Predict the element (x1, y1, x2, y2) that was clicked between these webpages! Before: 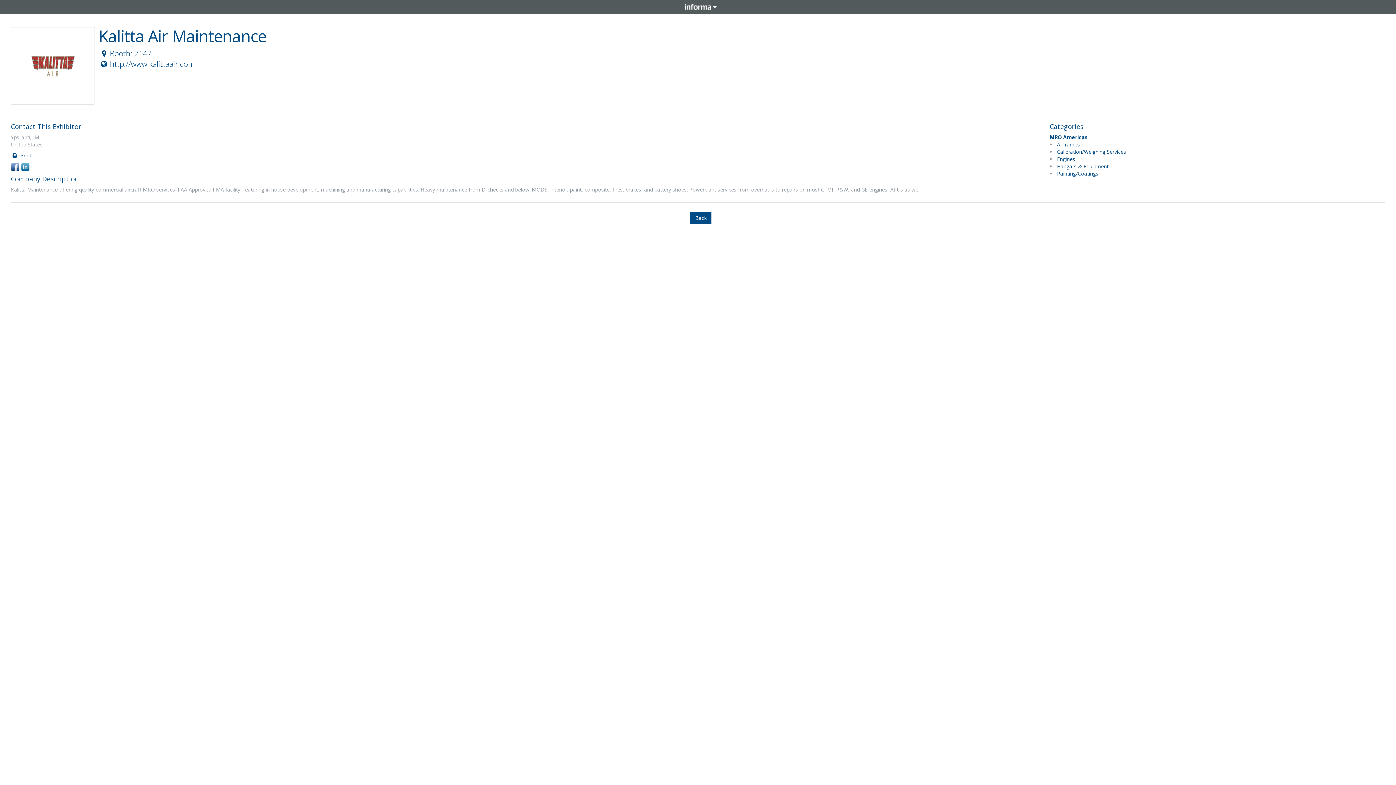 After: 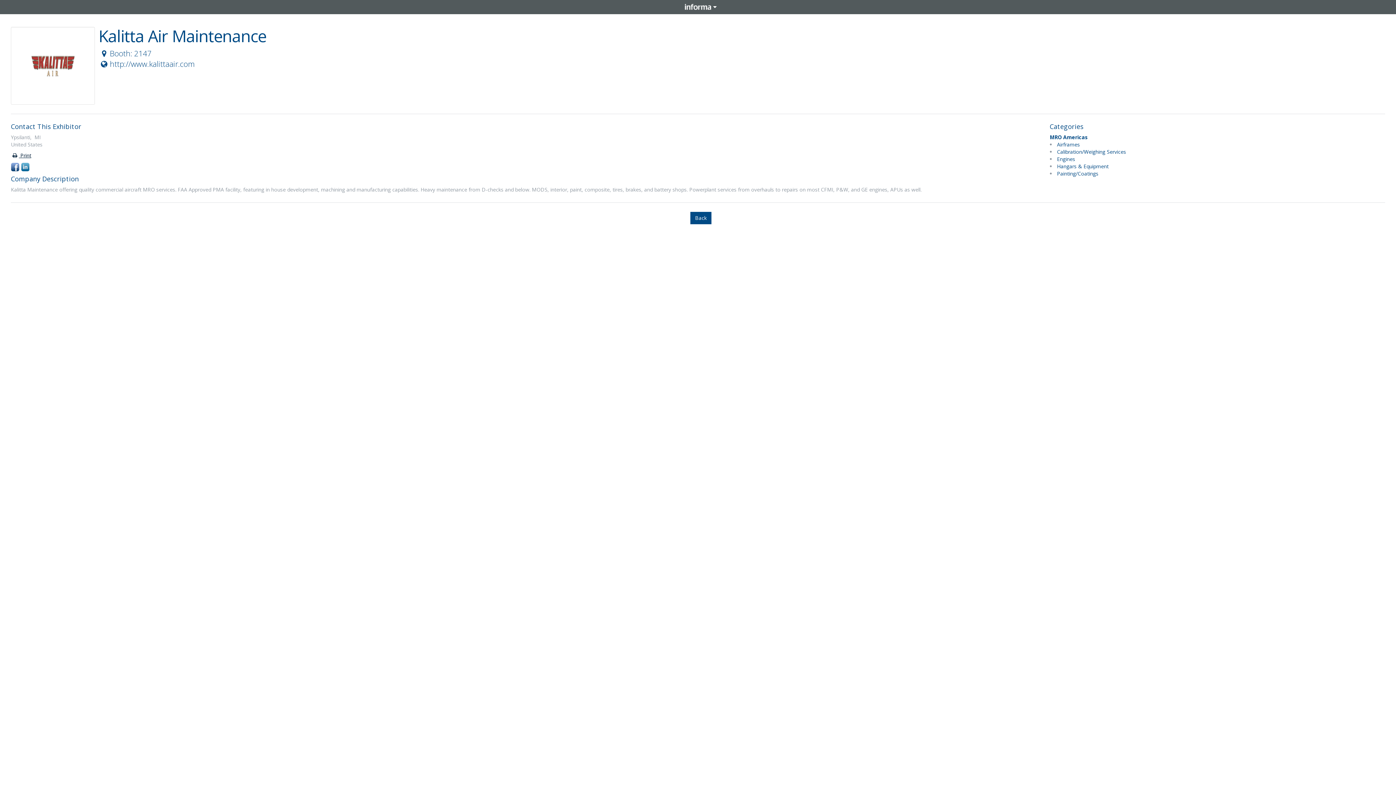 Action: bbox: (10, 152, 31, 158) label:  Print